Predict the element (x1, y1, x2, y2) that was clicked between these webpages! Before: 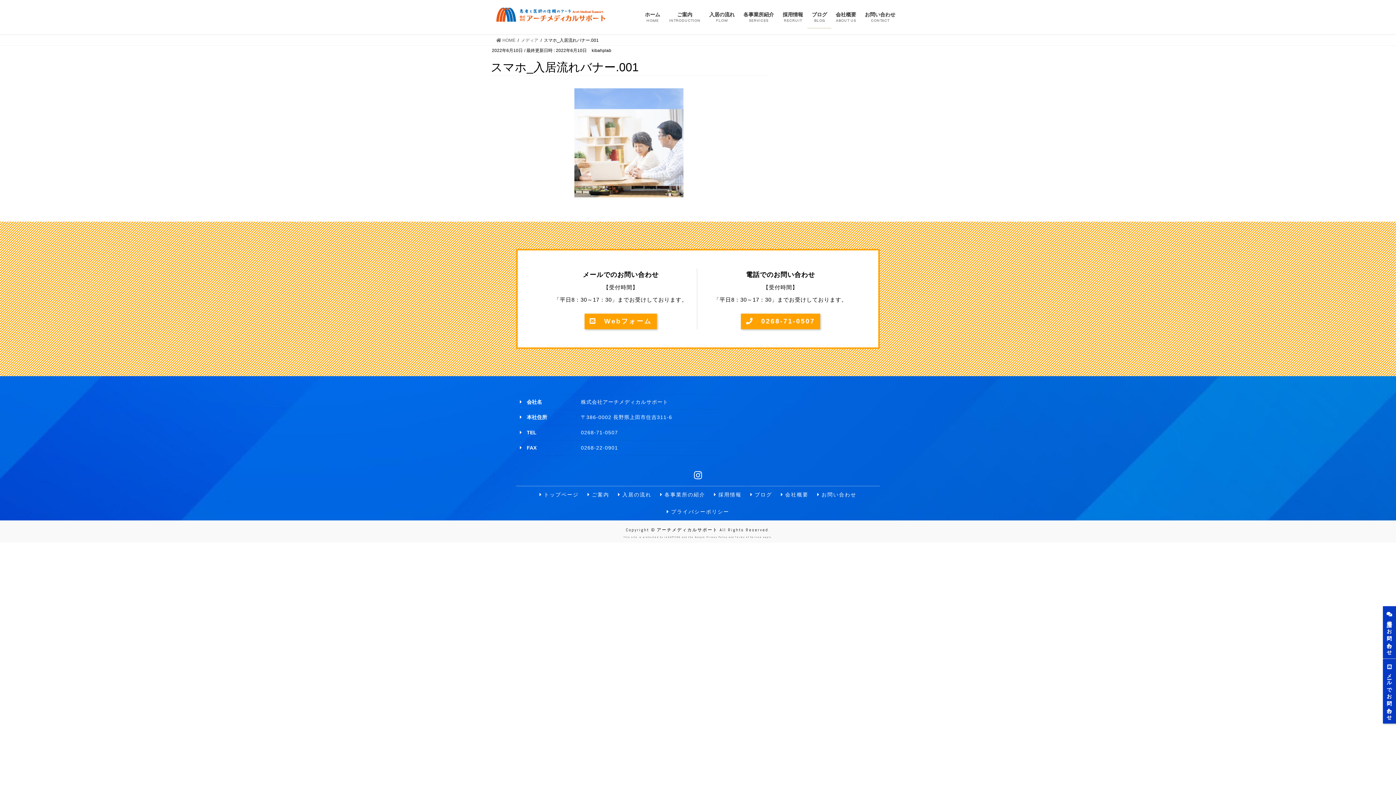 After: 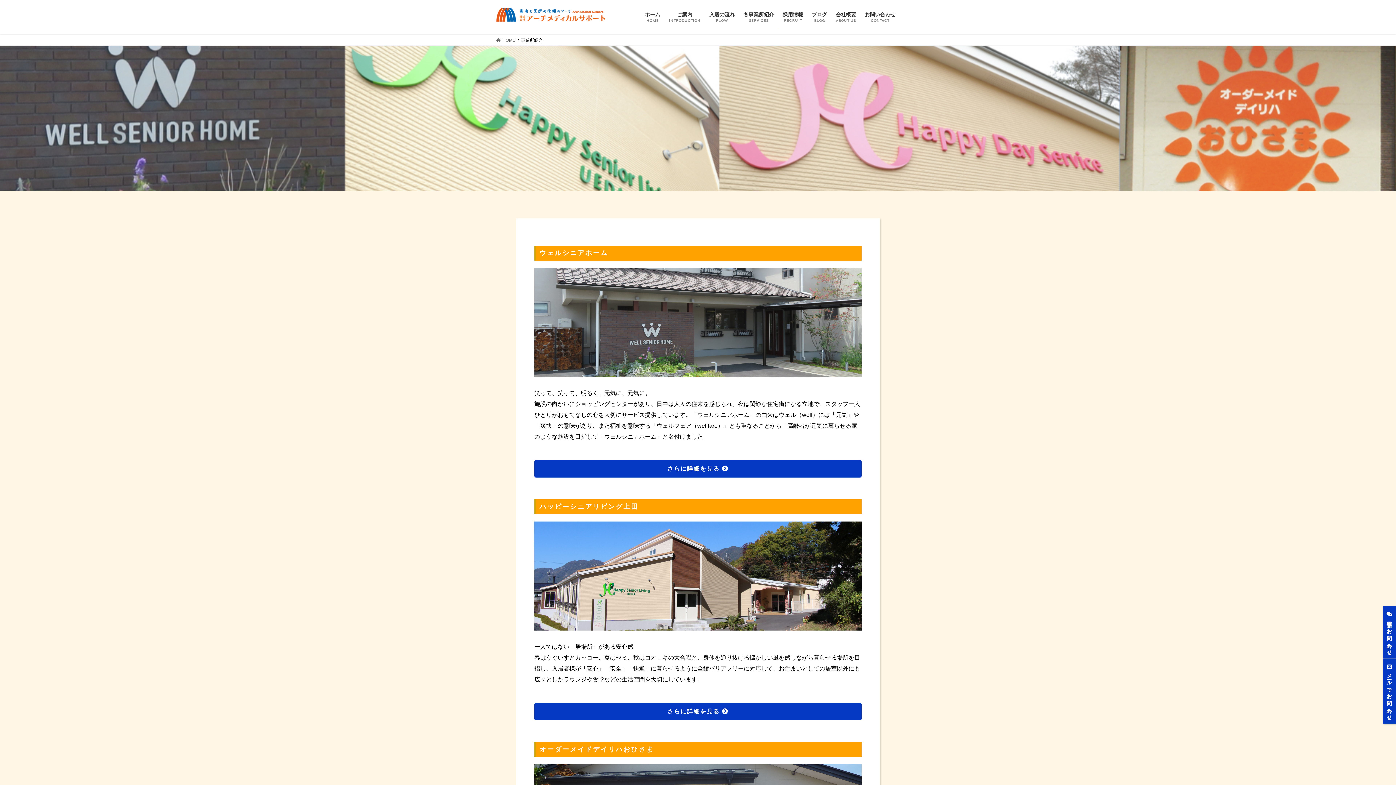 Action: bbox: (660, 491, 705, 498) label:  各事業所の紹介